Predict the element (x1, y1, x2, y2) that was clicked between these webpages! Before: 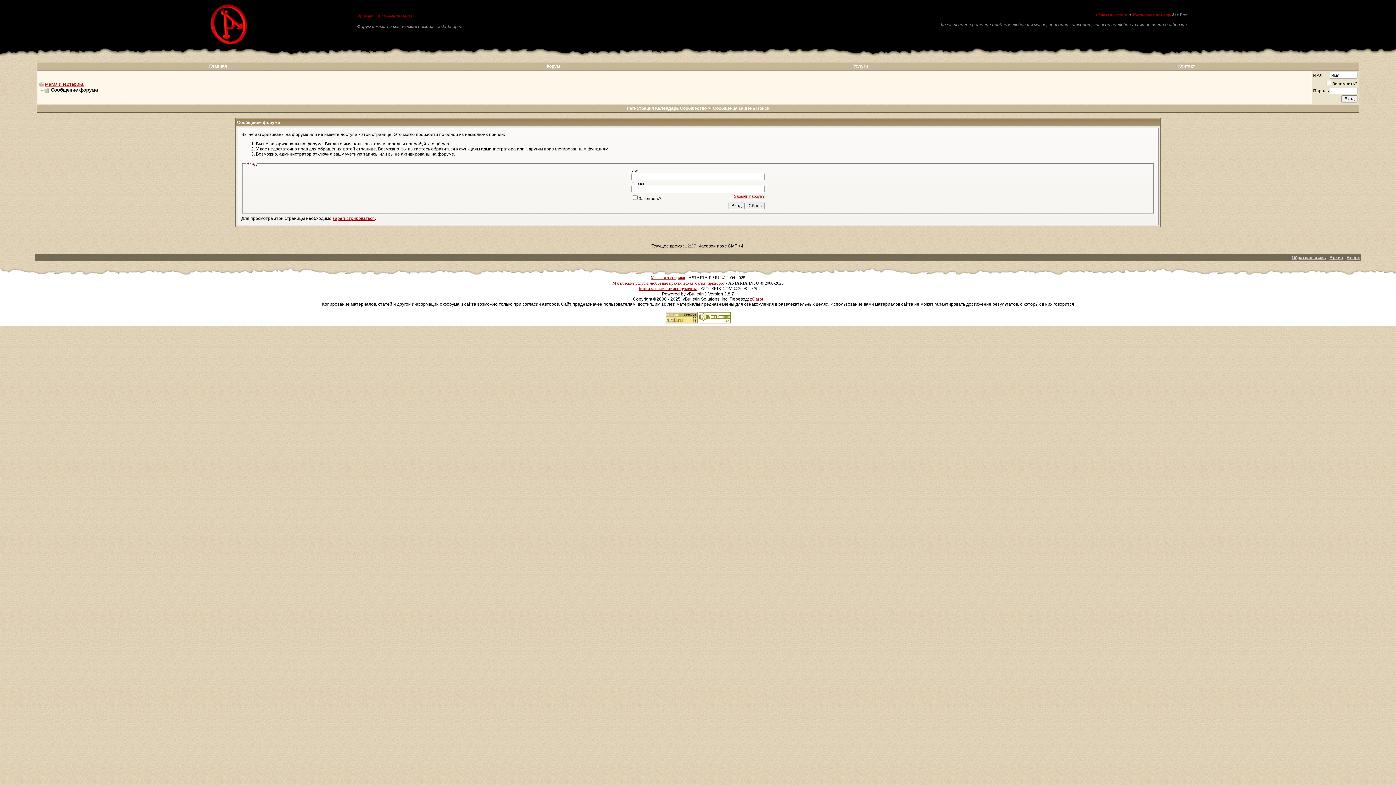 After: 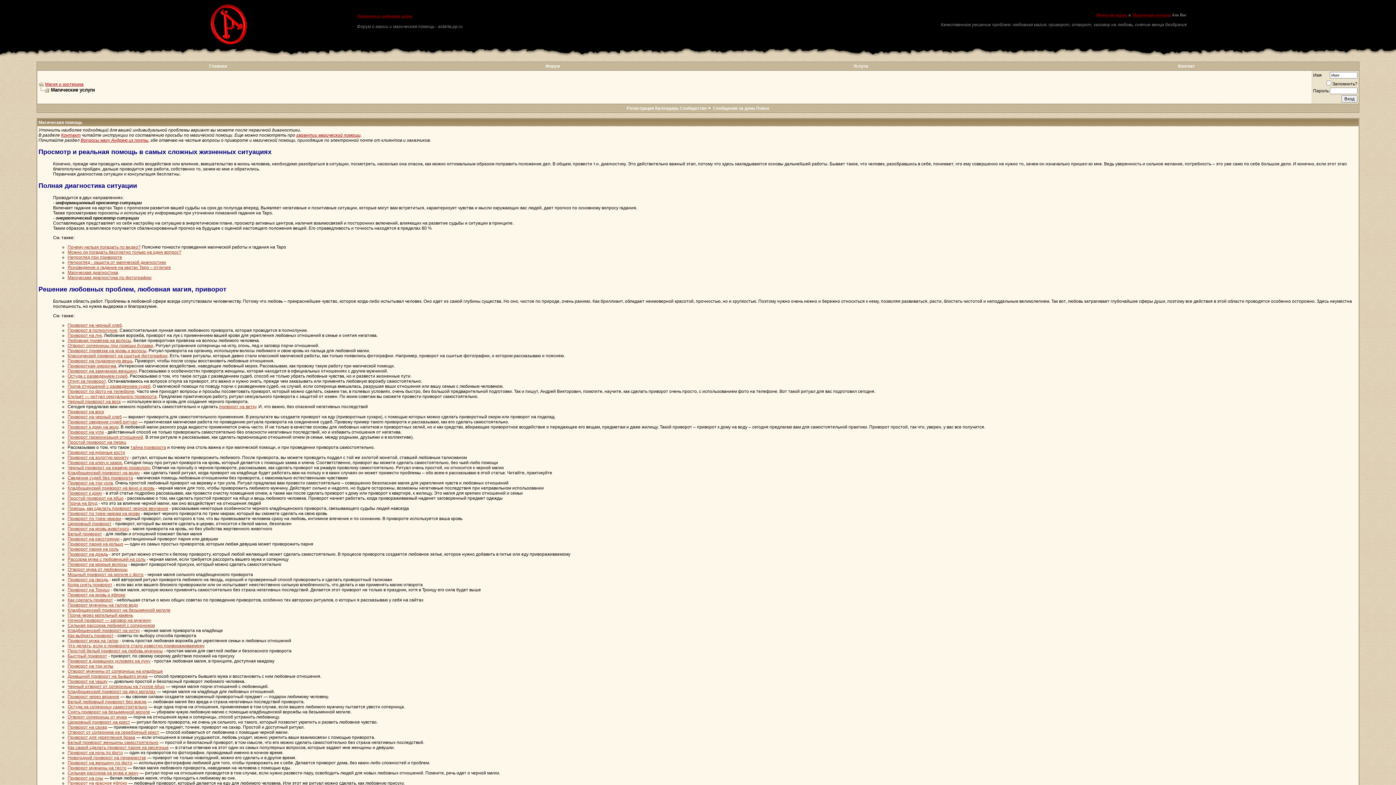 Action: bbox: (853, 63, 868, 68) label: Услуги